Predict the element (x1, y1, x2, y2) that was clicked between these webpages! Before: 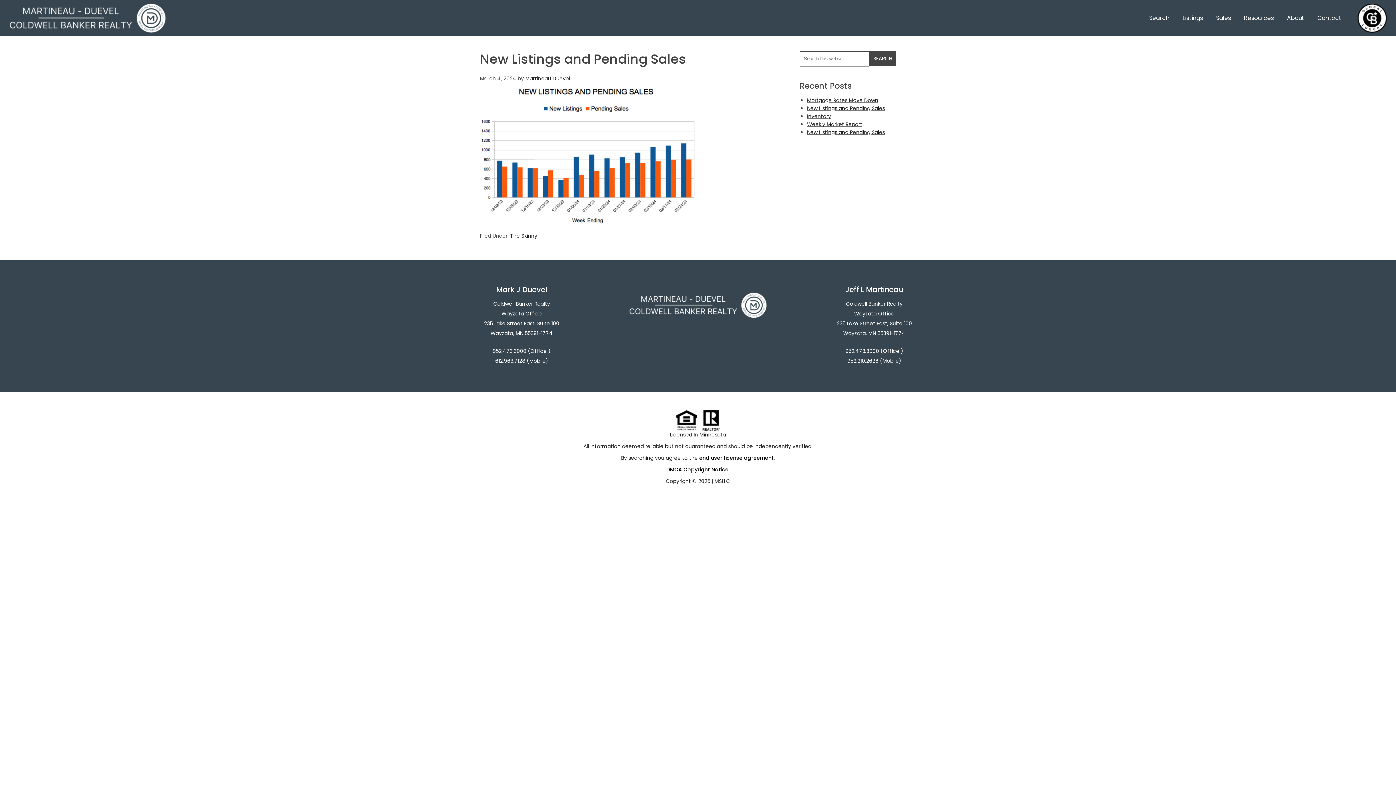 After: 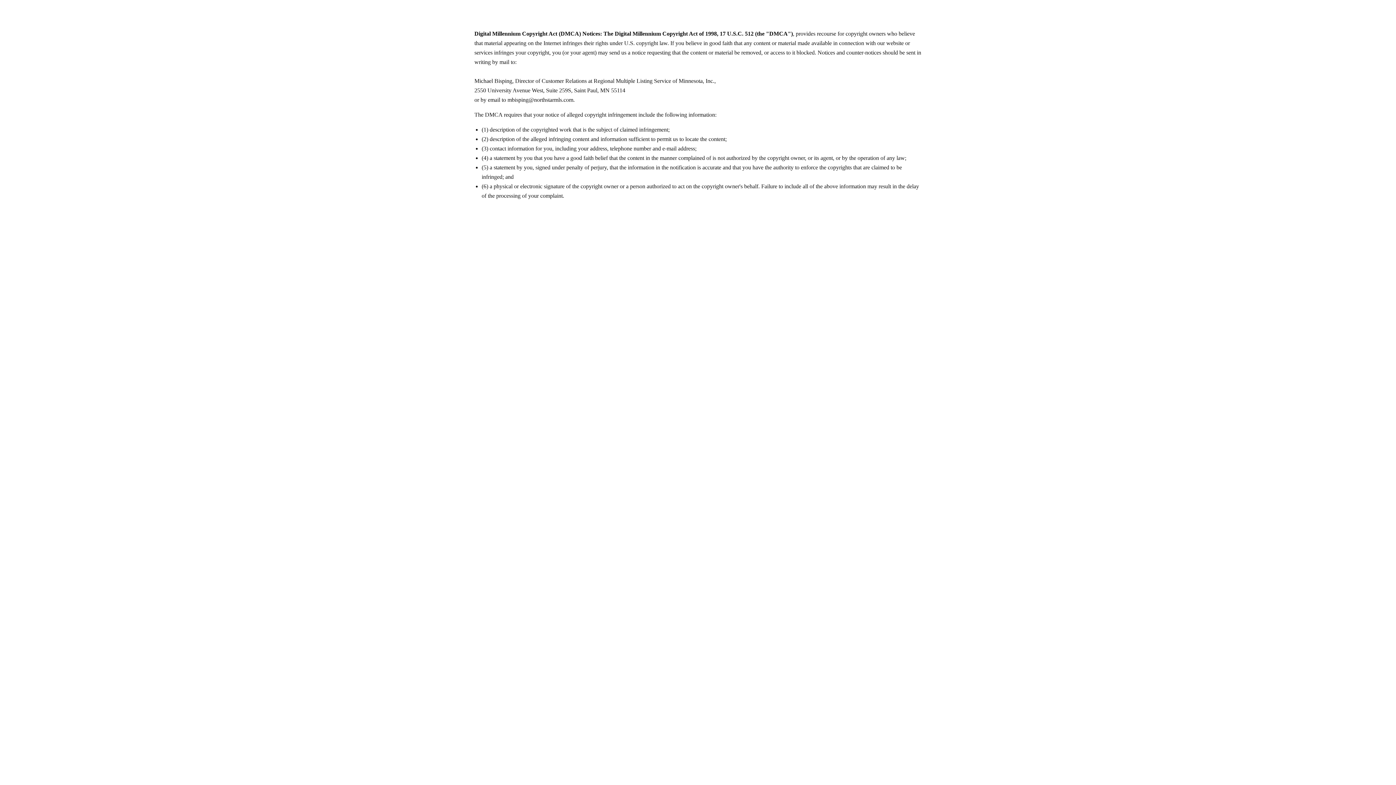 Action: bbox: (666, 466, 728, 473) label: DMCA Copyright Notice